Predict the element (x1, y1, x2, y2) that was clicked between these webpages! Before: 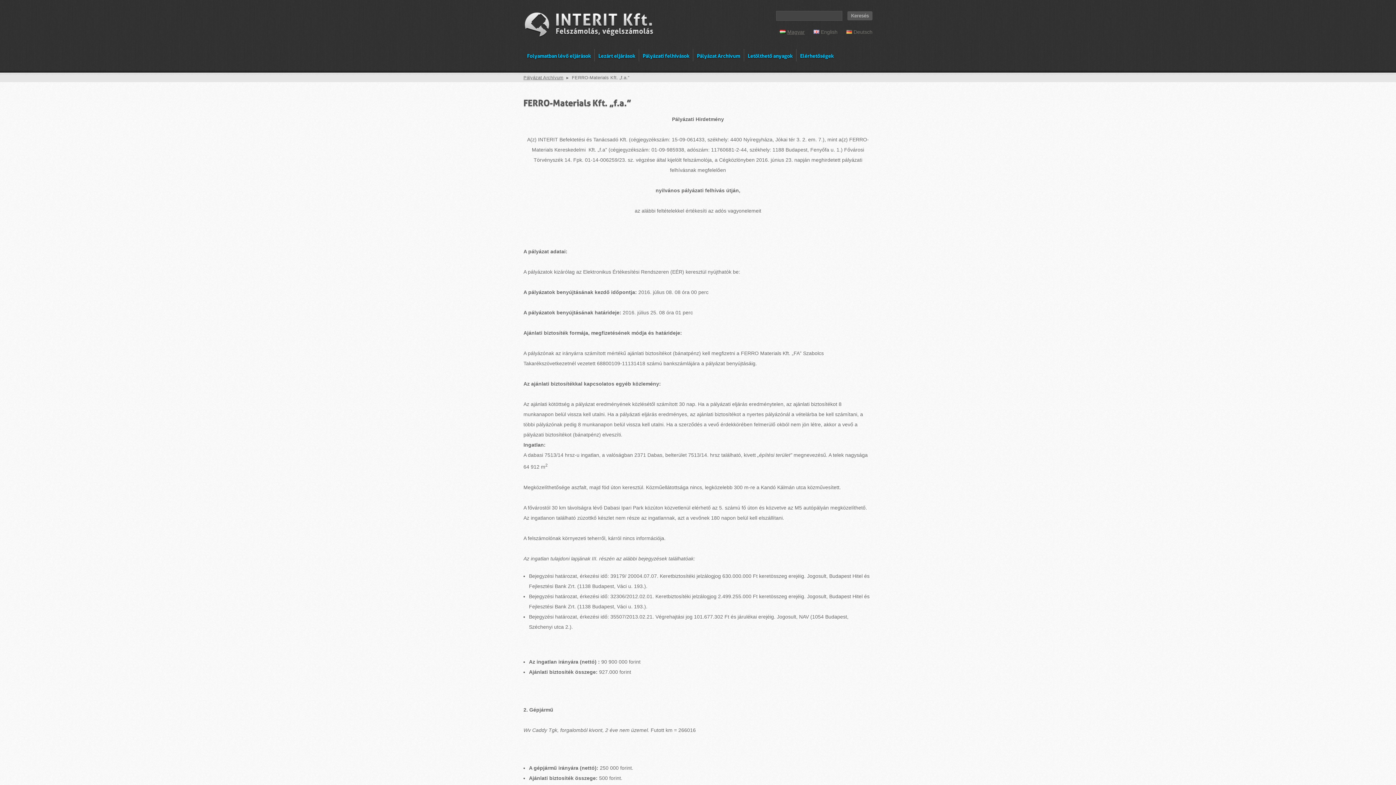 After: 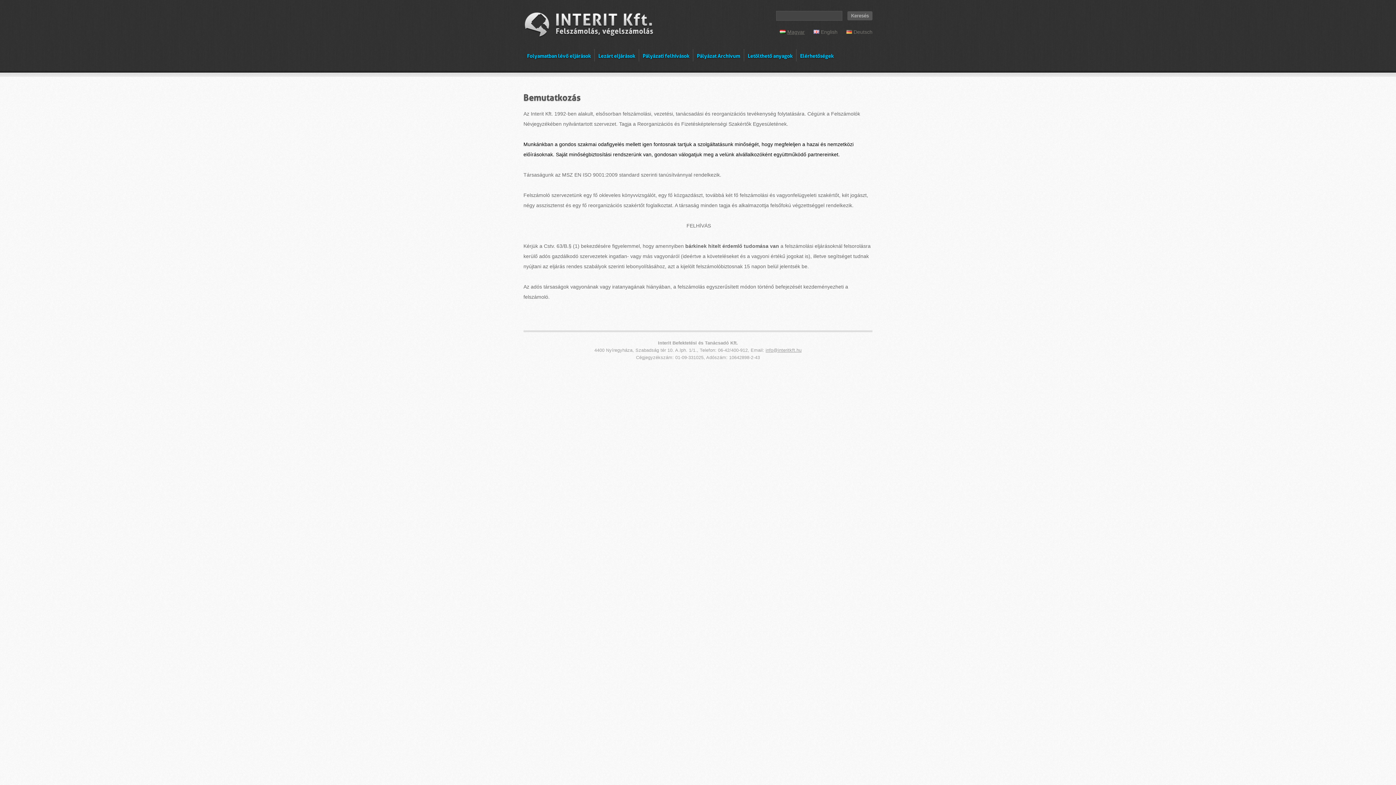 Action: bbox: (523, 10, 656, 40) label: FERRO-Materials Kft. „f.a.” | Interit Kft.